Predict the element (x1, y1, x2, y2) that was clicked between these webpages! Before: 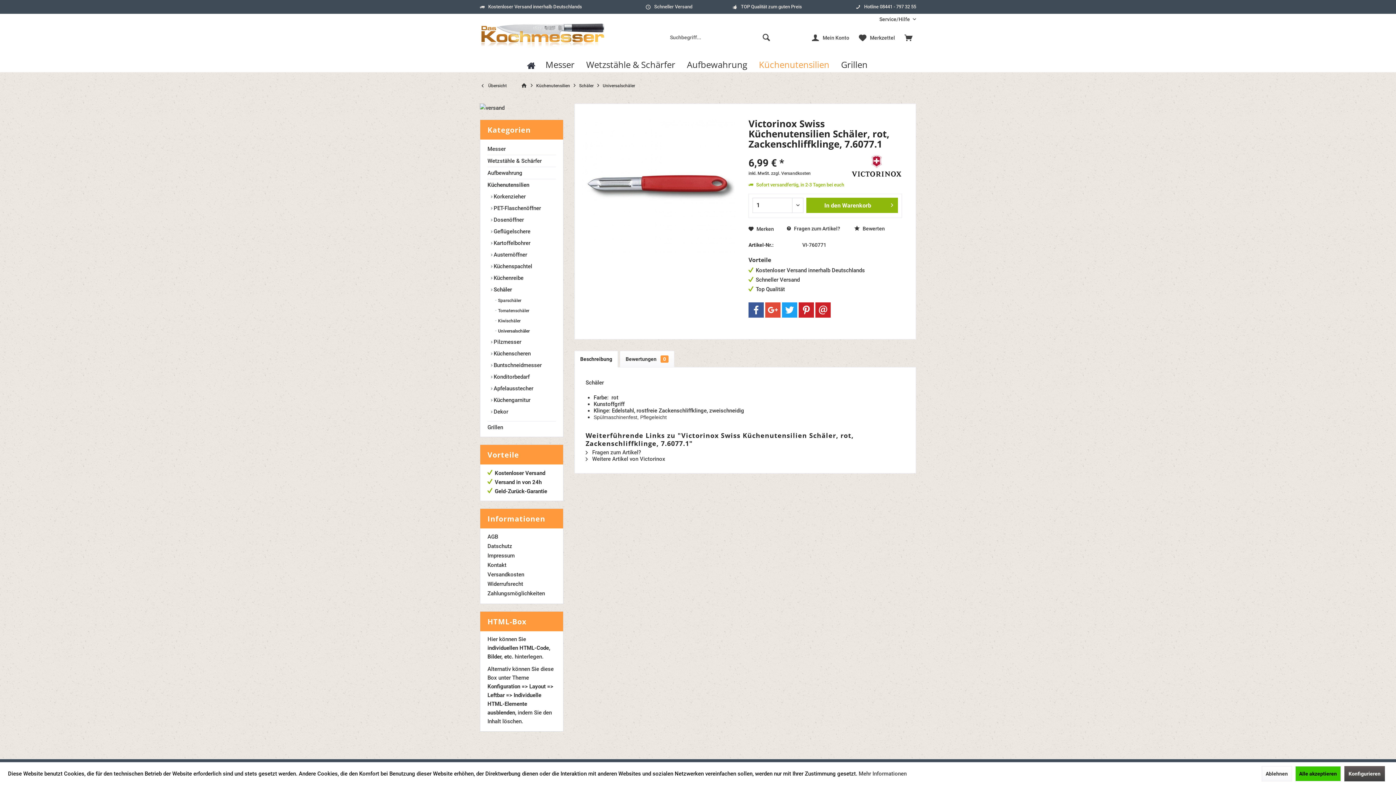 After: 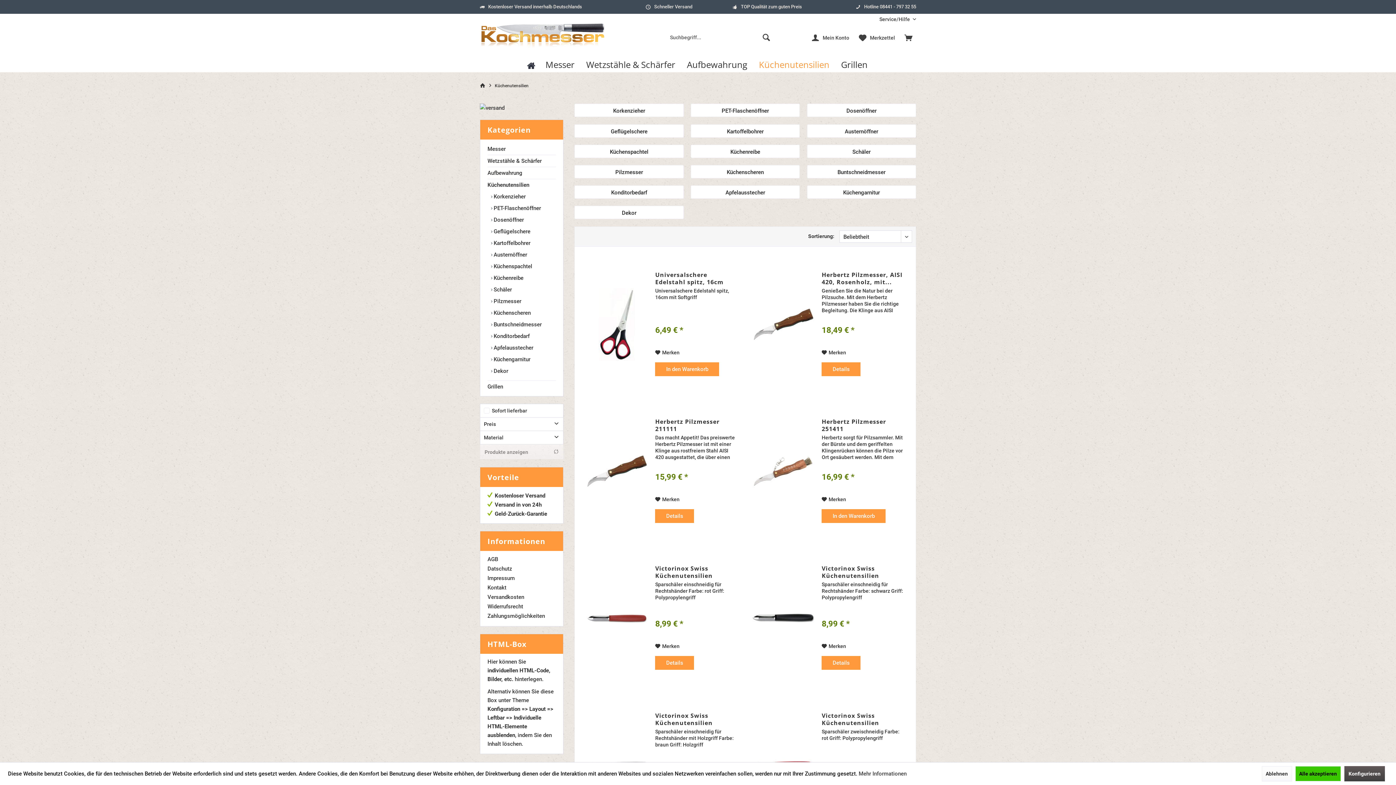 Action: label: Küchenutensilien bbox: (754, 57, 834, 72)